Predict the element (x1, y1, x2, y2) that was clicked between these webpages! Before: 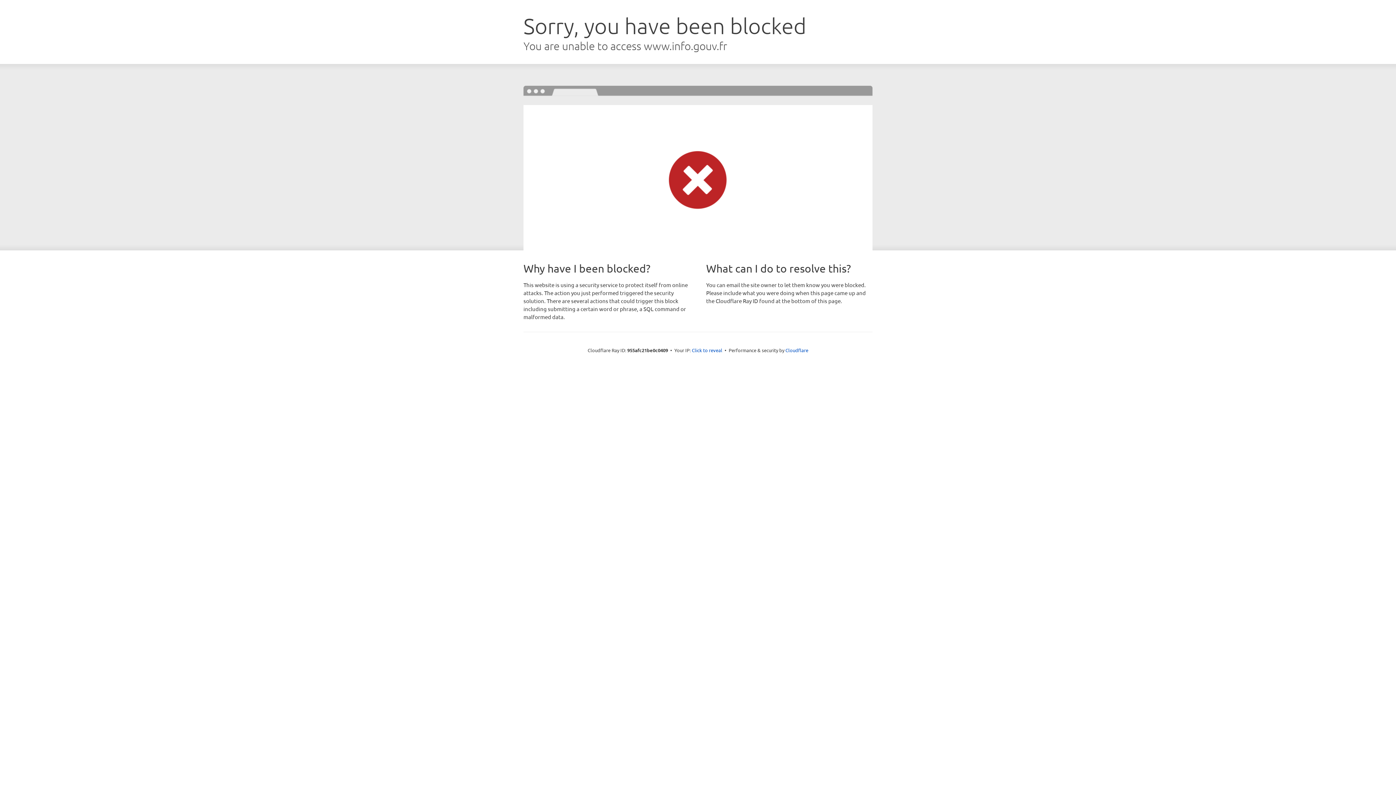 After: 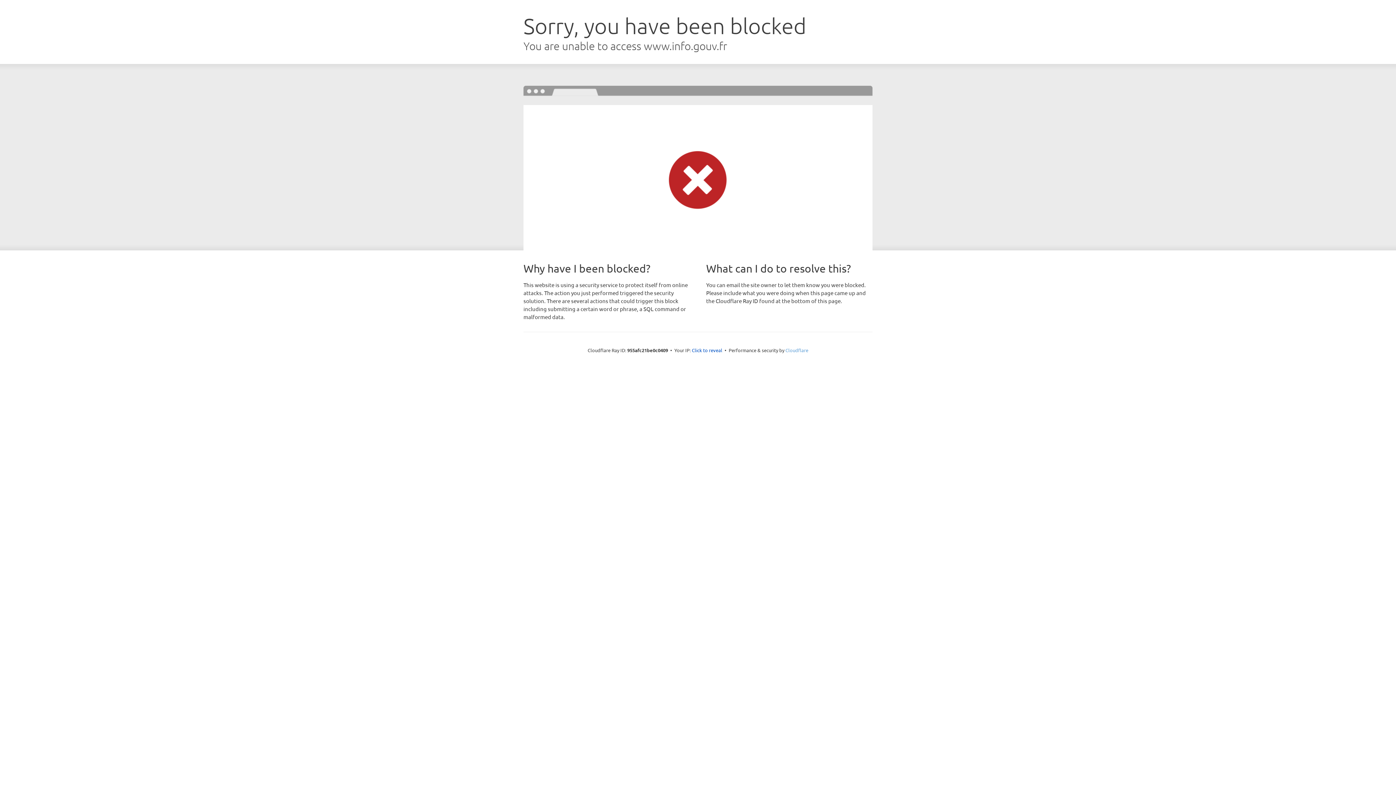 Action: bbox: (785, 347, 808, 353) label: Cloudflare